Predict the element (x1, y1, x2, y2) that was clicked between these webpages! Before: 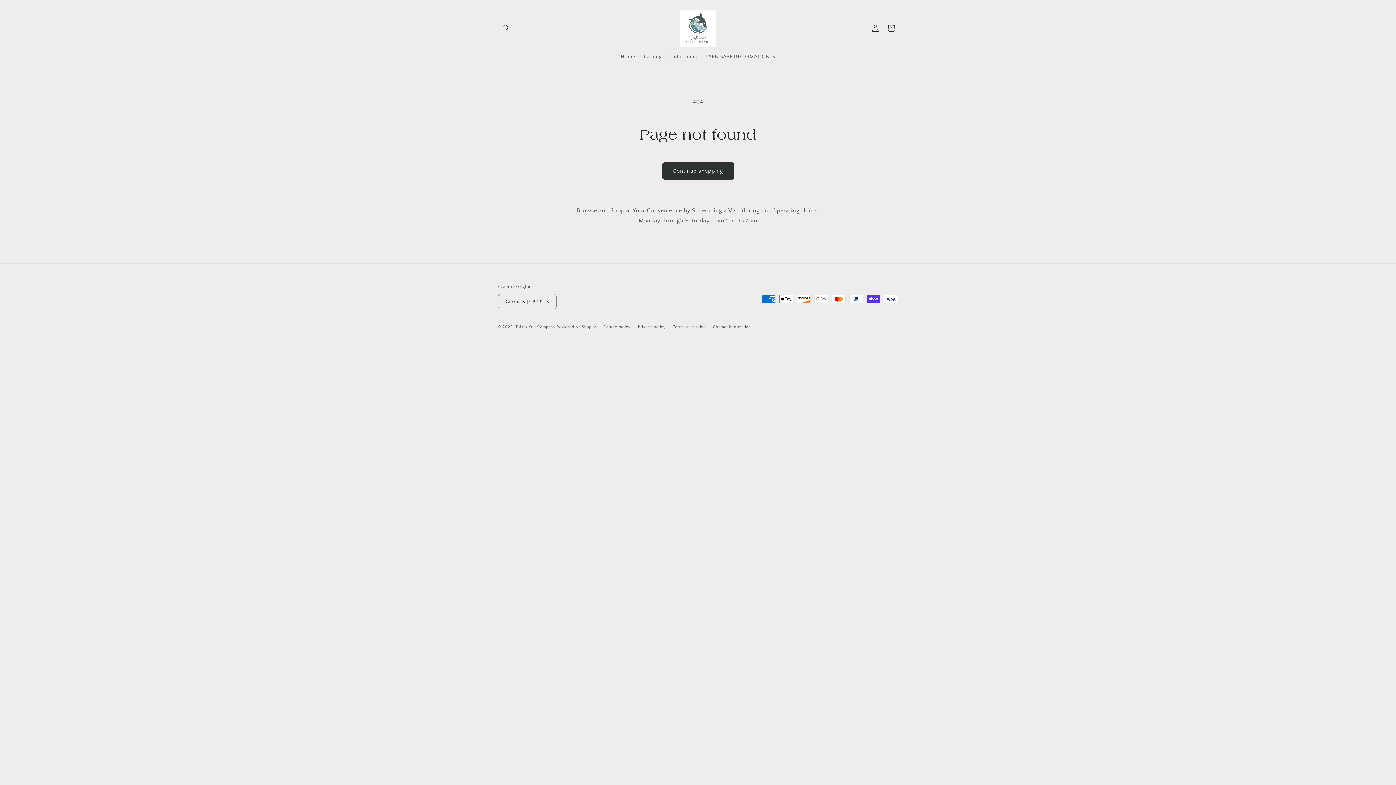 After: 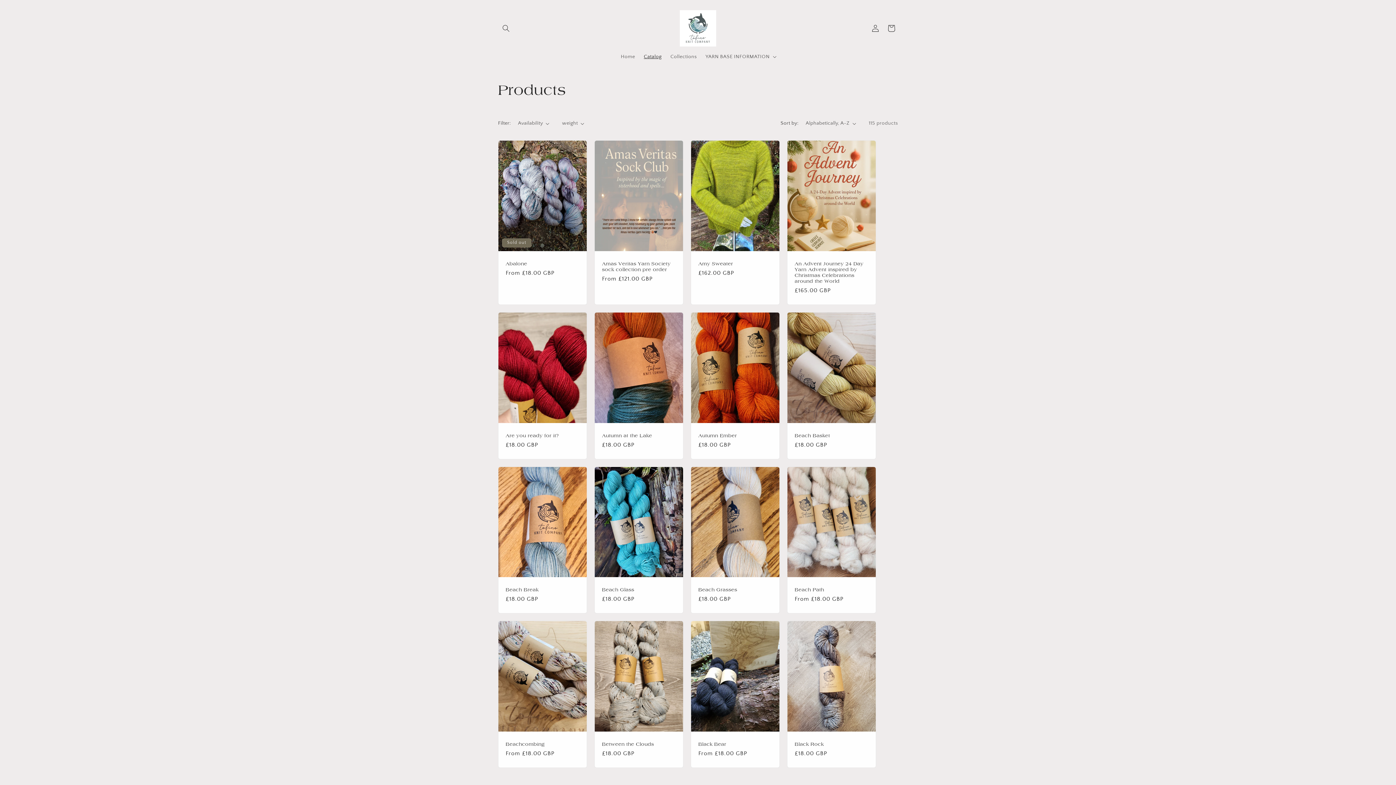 Action: label: Continue shopping bbox: (662, 162, 734, 179)